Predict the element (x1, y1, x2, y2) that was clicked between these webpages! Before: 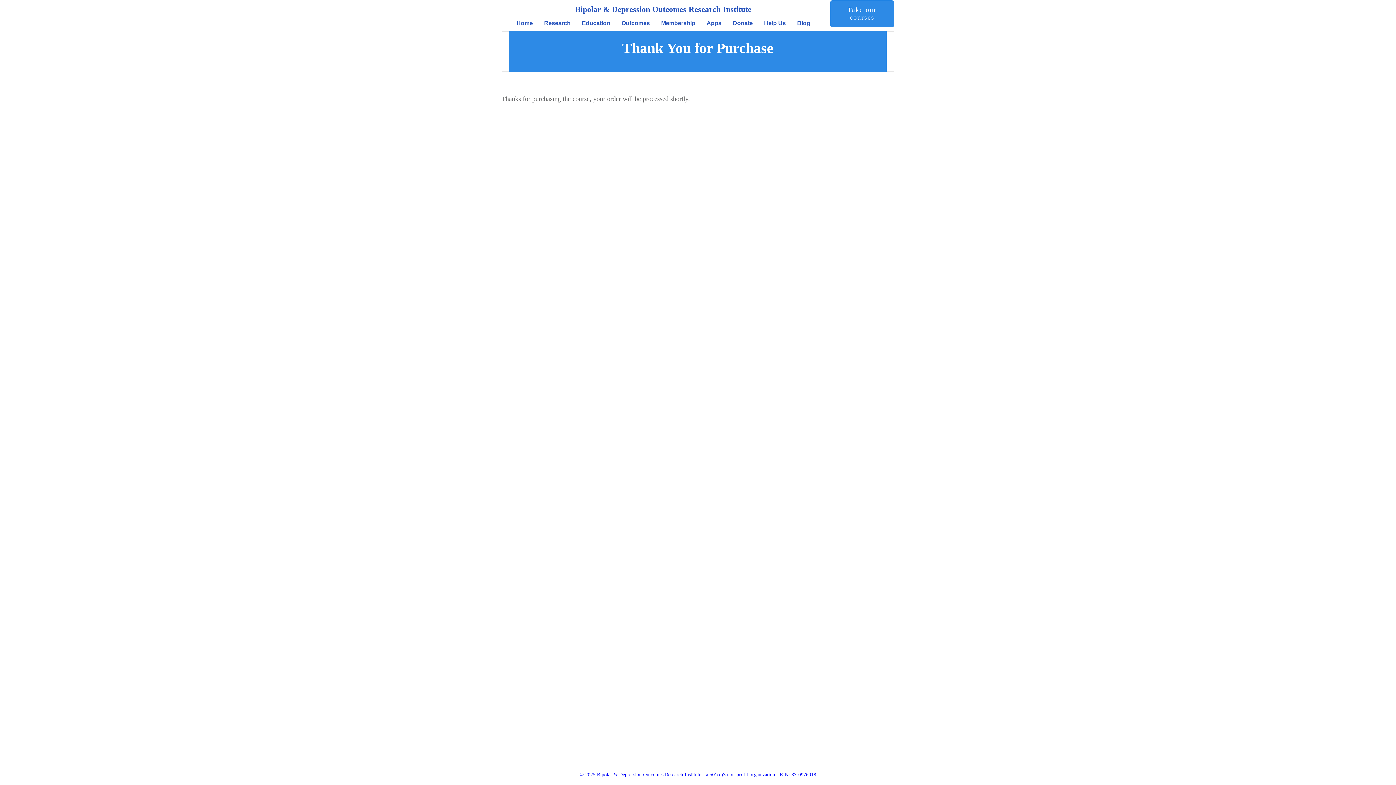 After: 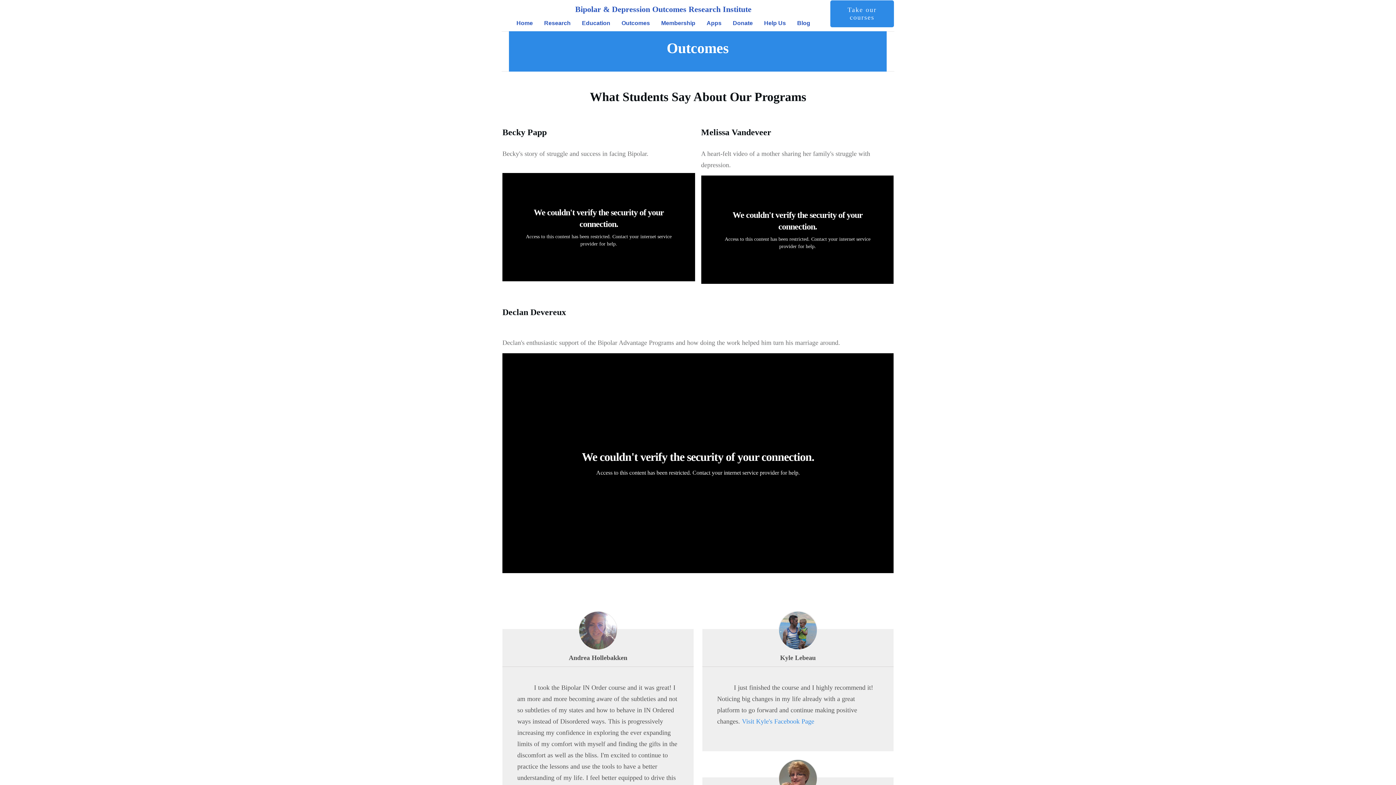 Action: bbox: (621, 18, 650, 27) label: Outcomes